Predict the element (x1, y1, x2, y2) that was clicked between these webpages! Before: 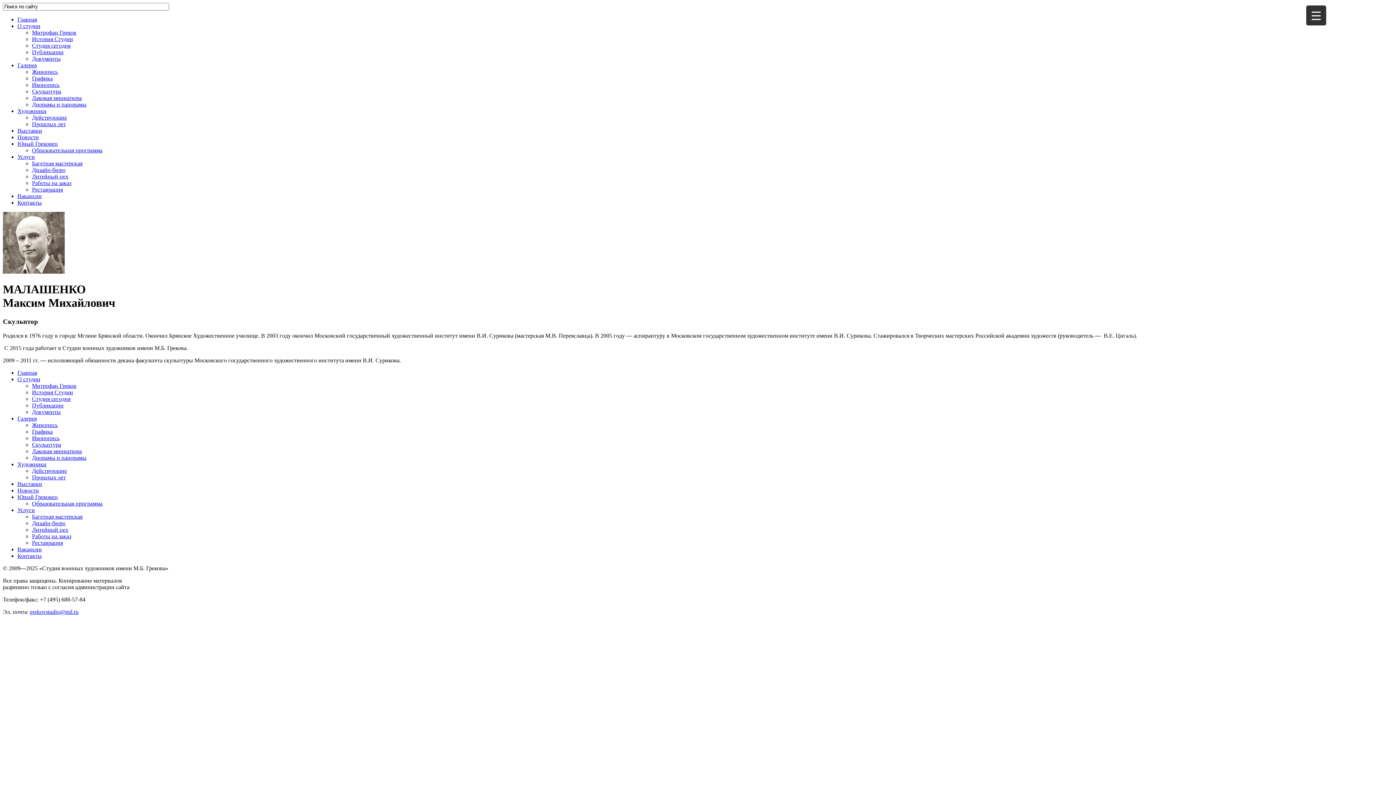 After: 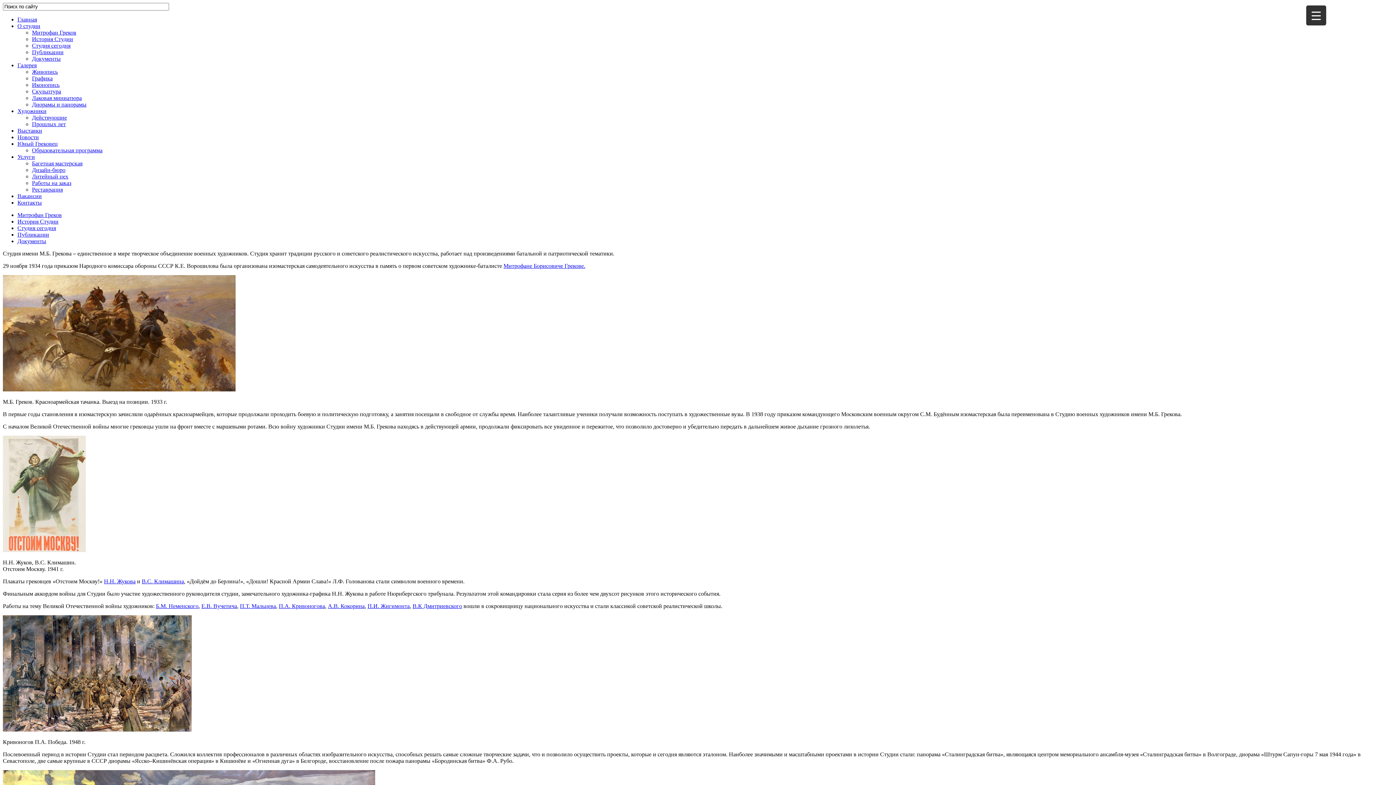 Action: bbox: (17, 376, 40, 382) label: О студии